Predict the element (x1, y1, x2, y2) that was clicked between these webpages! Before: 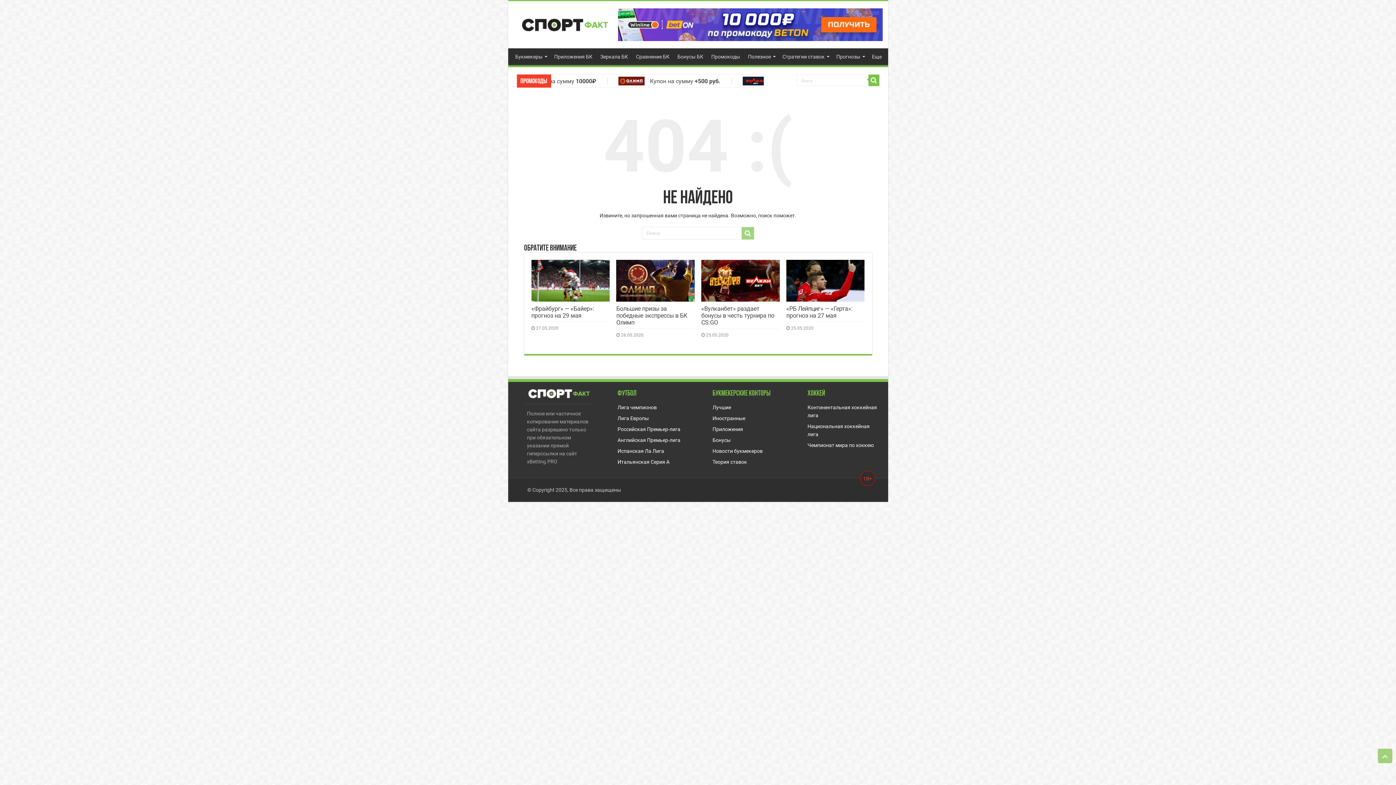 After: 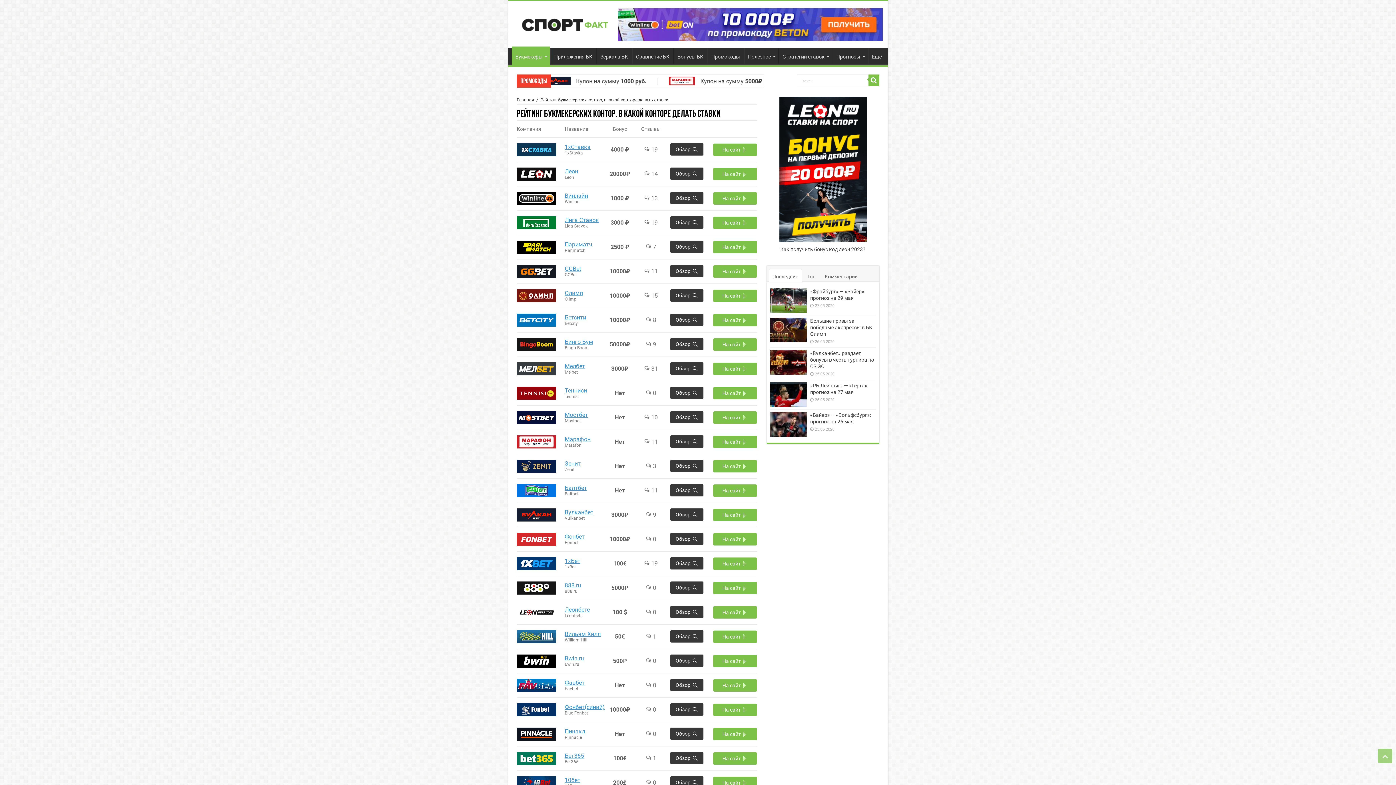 Action: bbox: (712, 390, 770, 397) label: Букмекерские конторы